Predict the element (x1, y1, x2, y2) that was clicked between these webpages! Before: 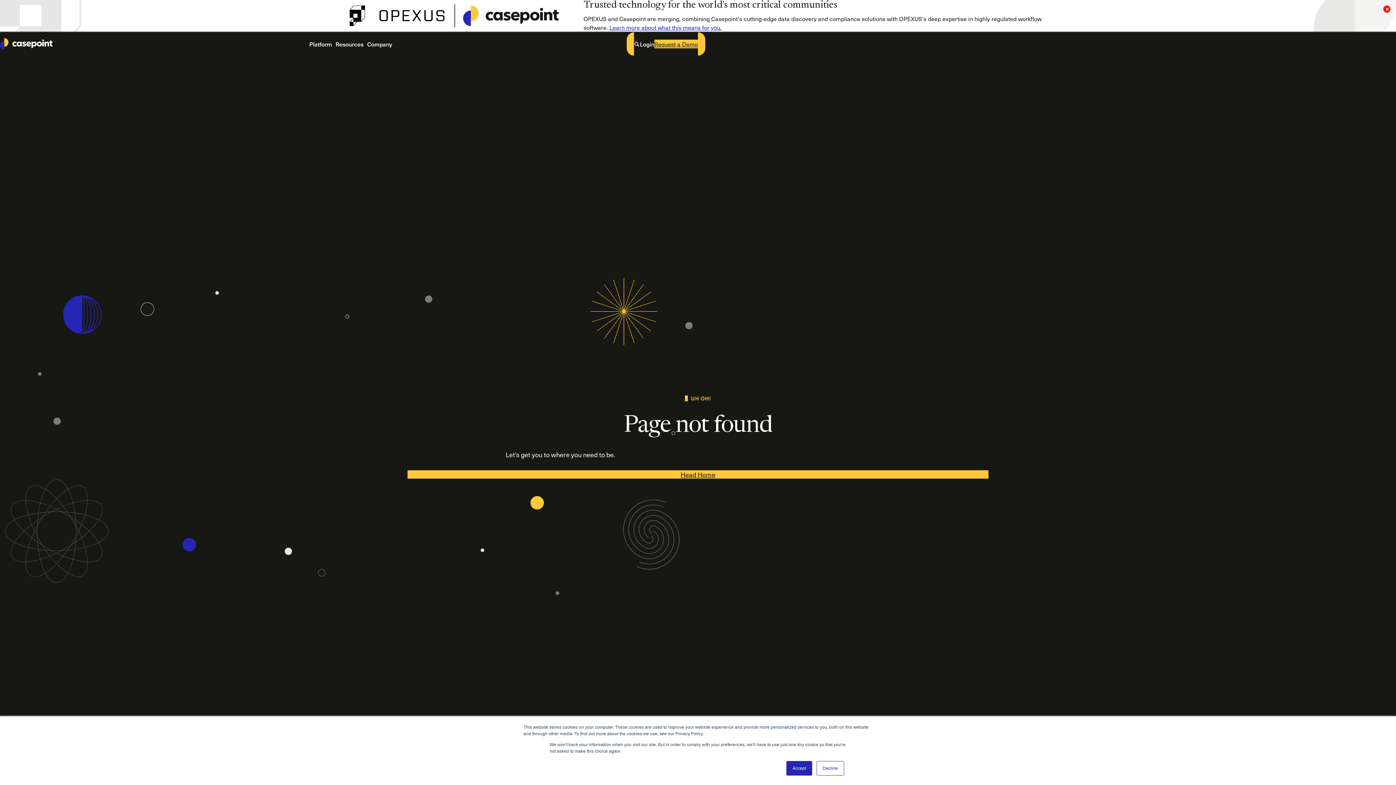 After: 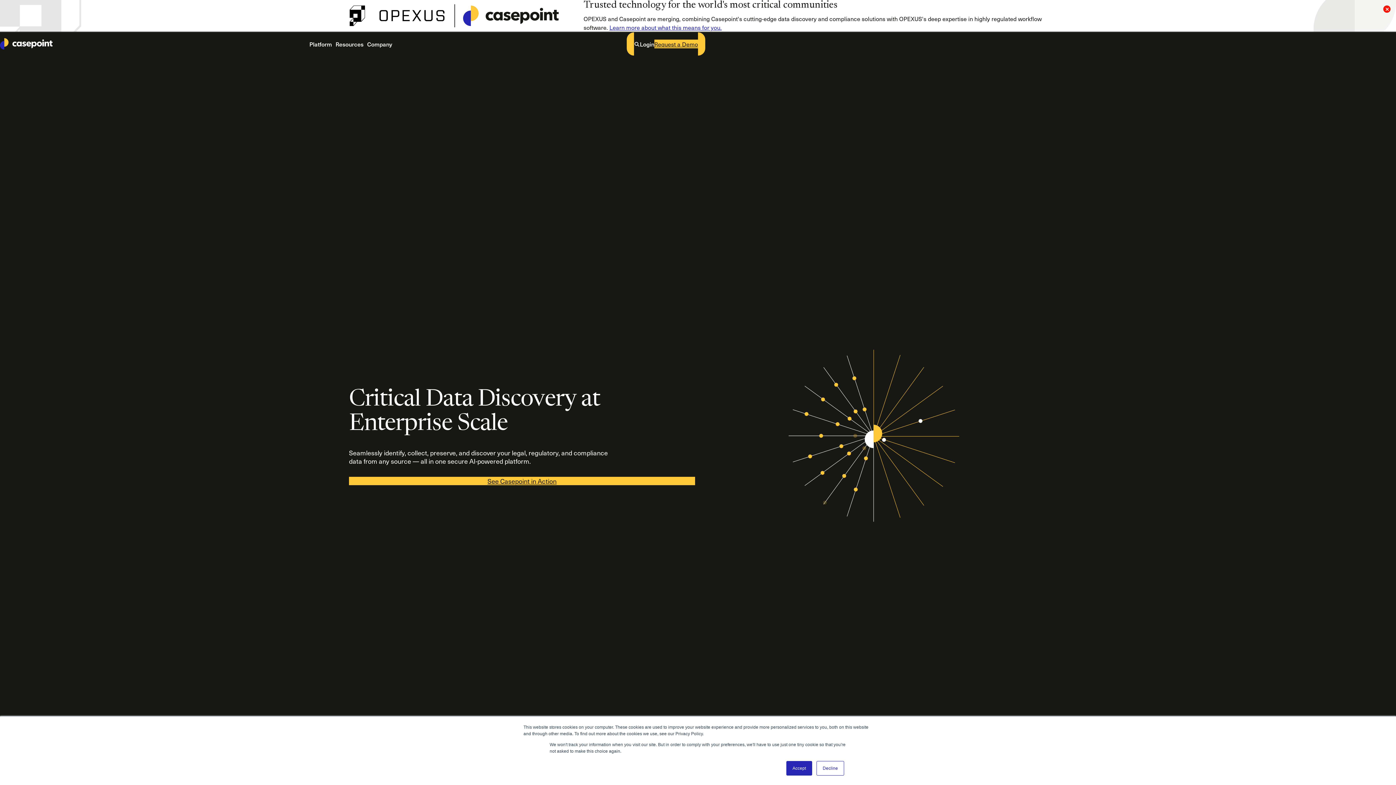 Action: bbox: (407, 470, 988, 478) label: Head Home